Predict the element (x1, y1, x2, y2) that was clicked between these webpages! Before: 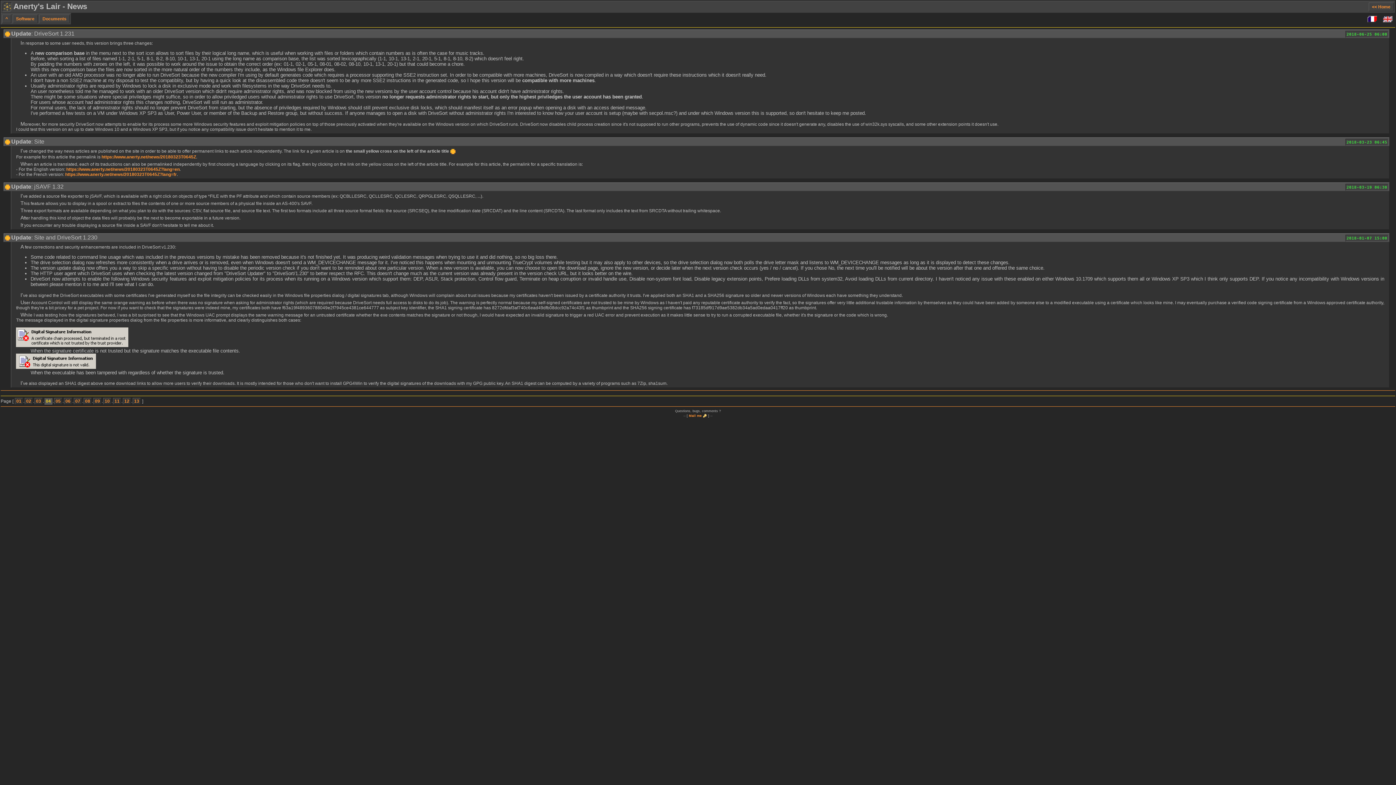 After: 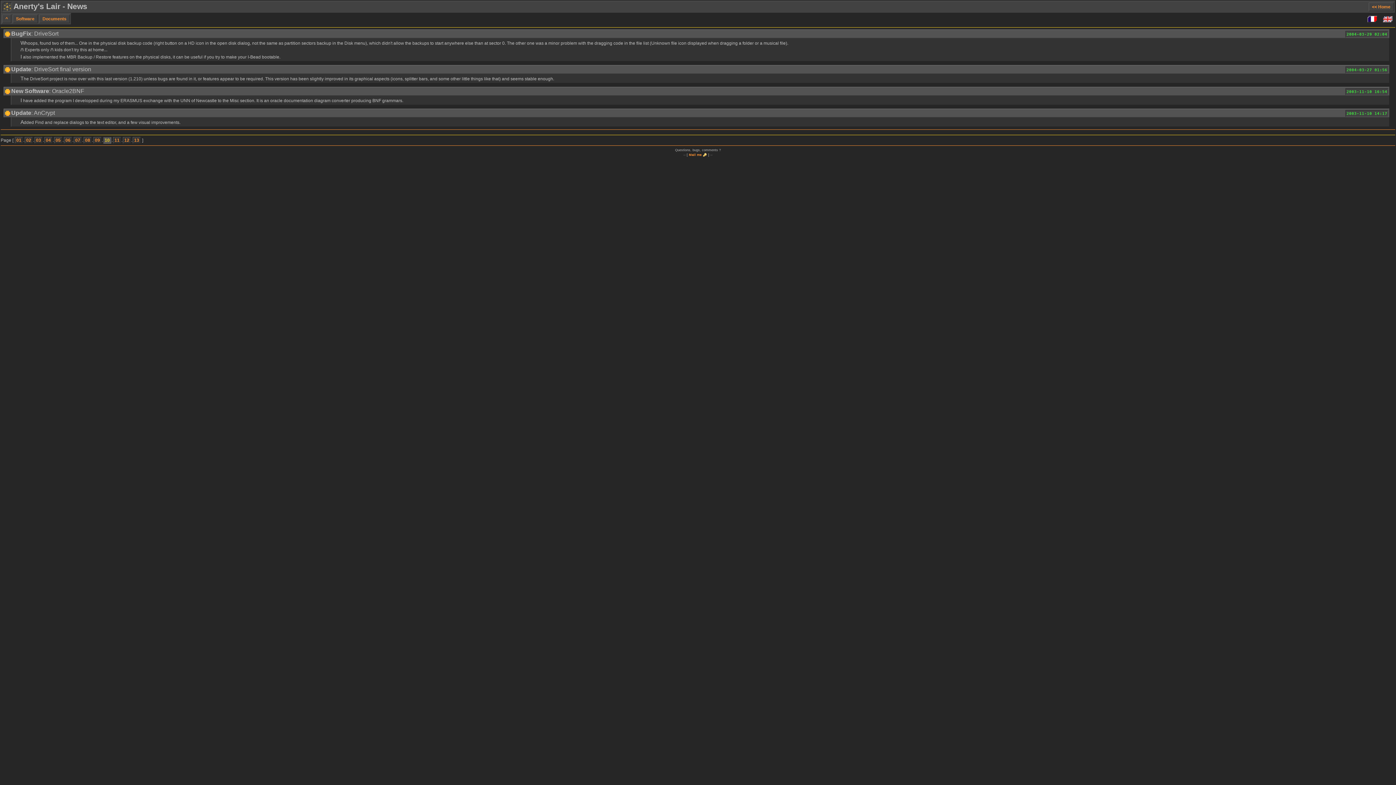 Action: bbox: (103, 398, 111, 404) label: 10